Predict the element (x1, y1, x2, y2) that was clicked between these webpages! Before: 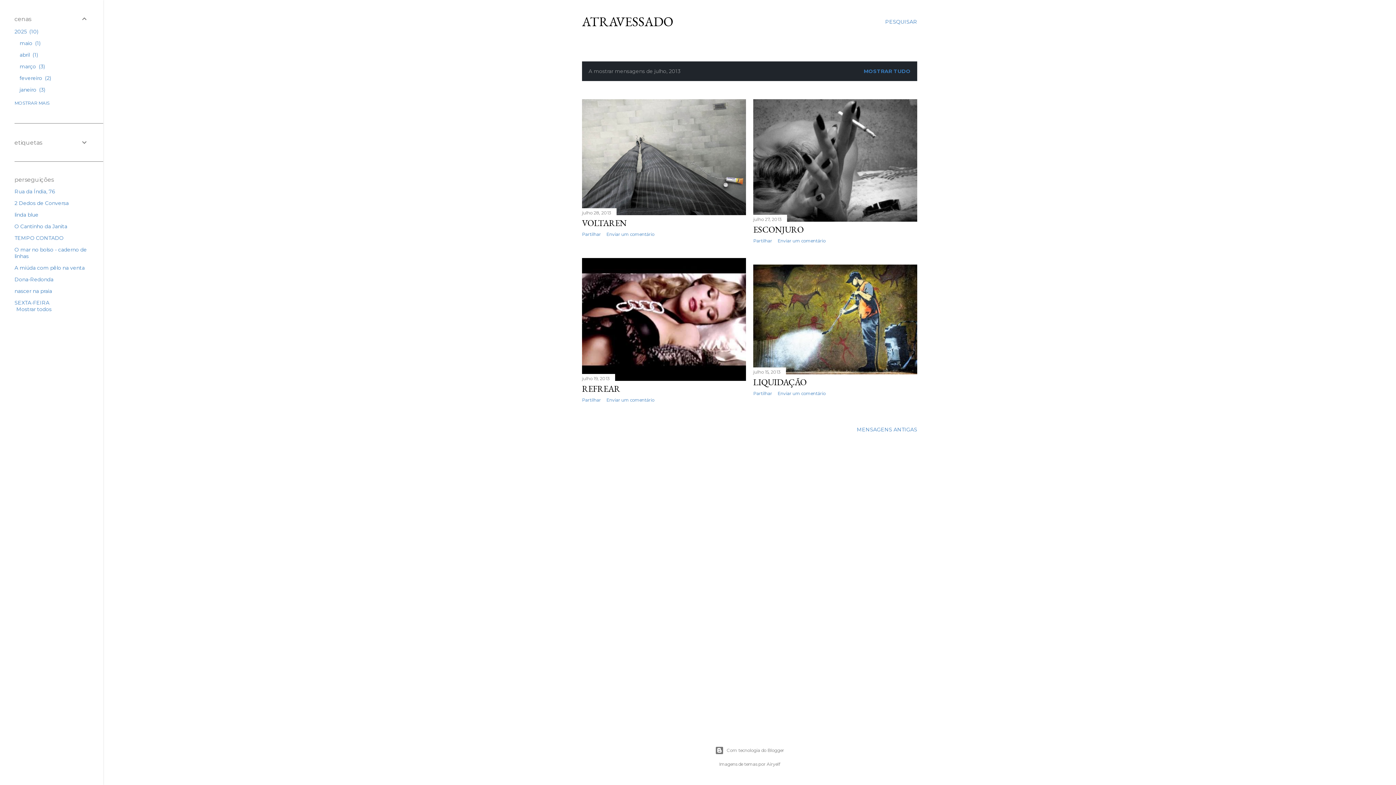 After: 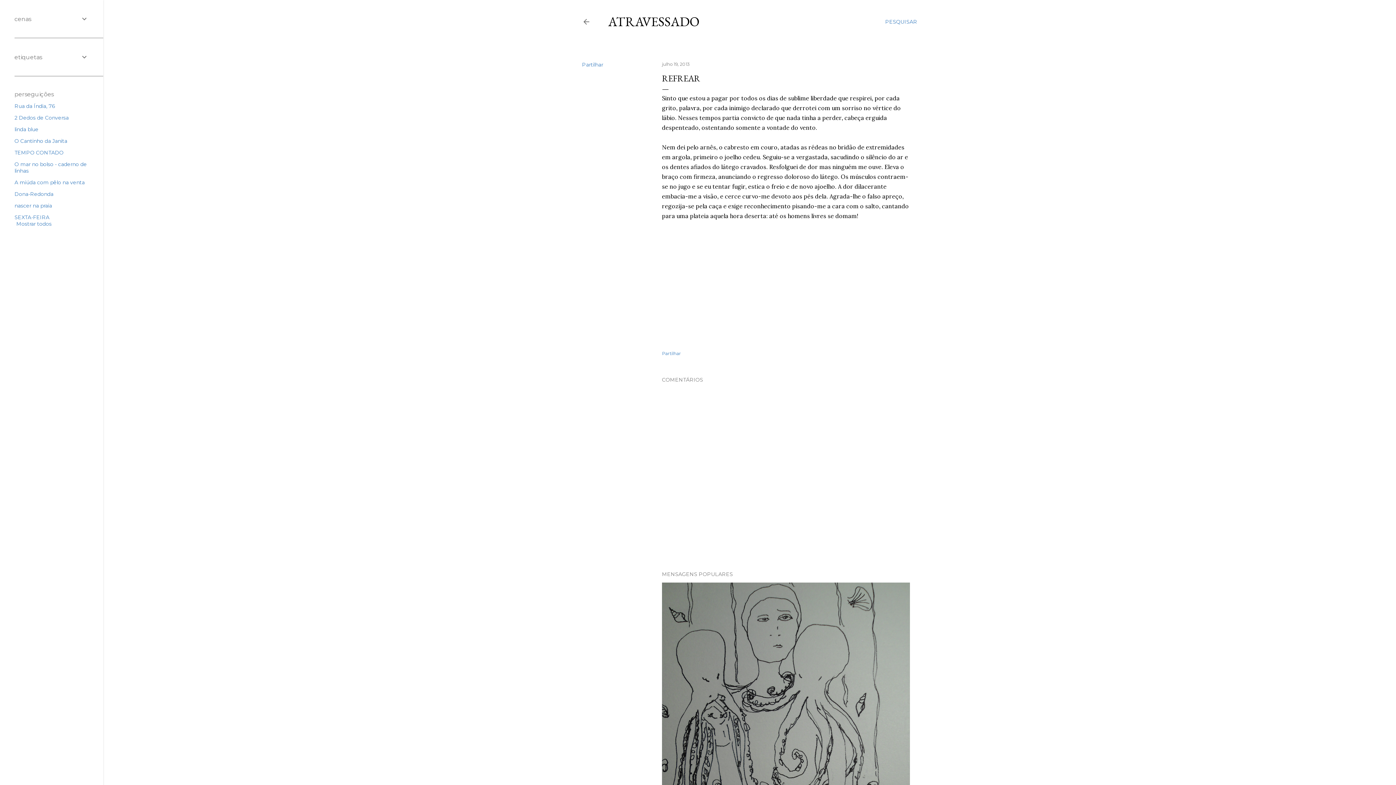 Action: bbox: (582, 376, 609, 381) label: julho 19, 2013